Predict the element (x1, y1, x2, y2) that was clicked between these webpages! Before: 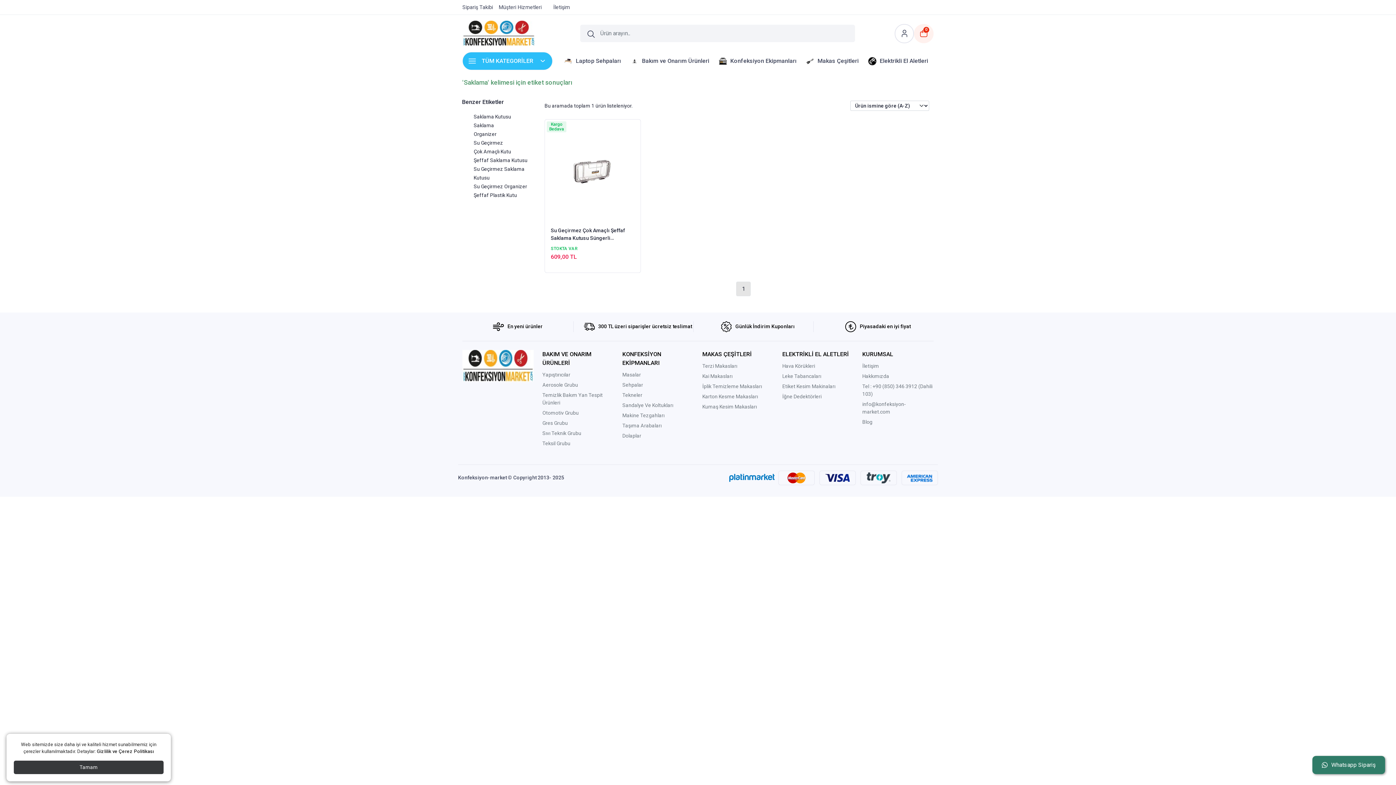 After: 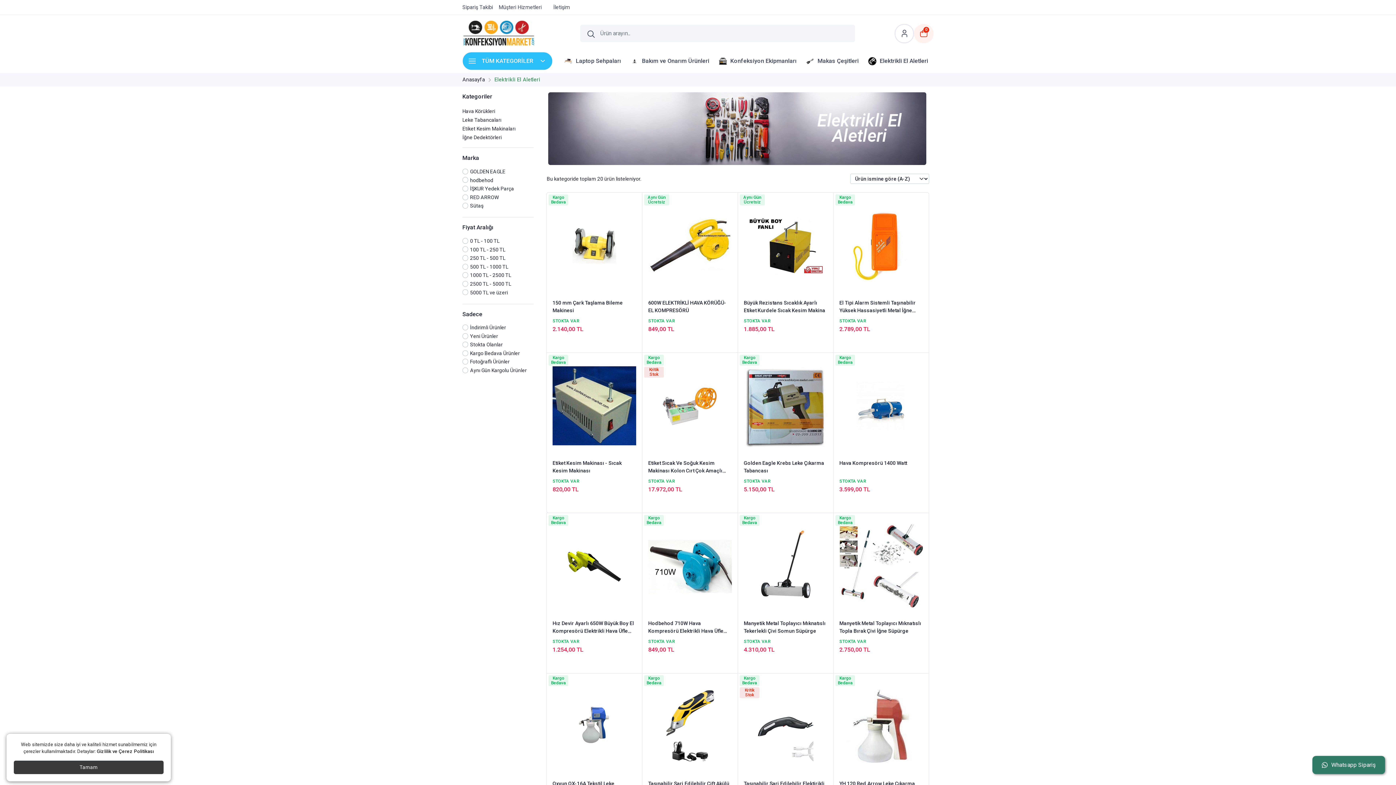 Action: label: Elektrikli El Aletleri bbox: (864, 53, 932, 69)